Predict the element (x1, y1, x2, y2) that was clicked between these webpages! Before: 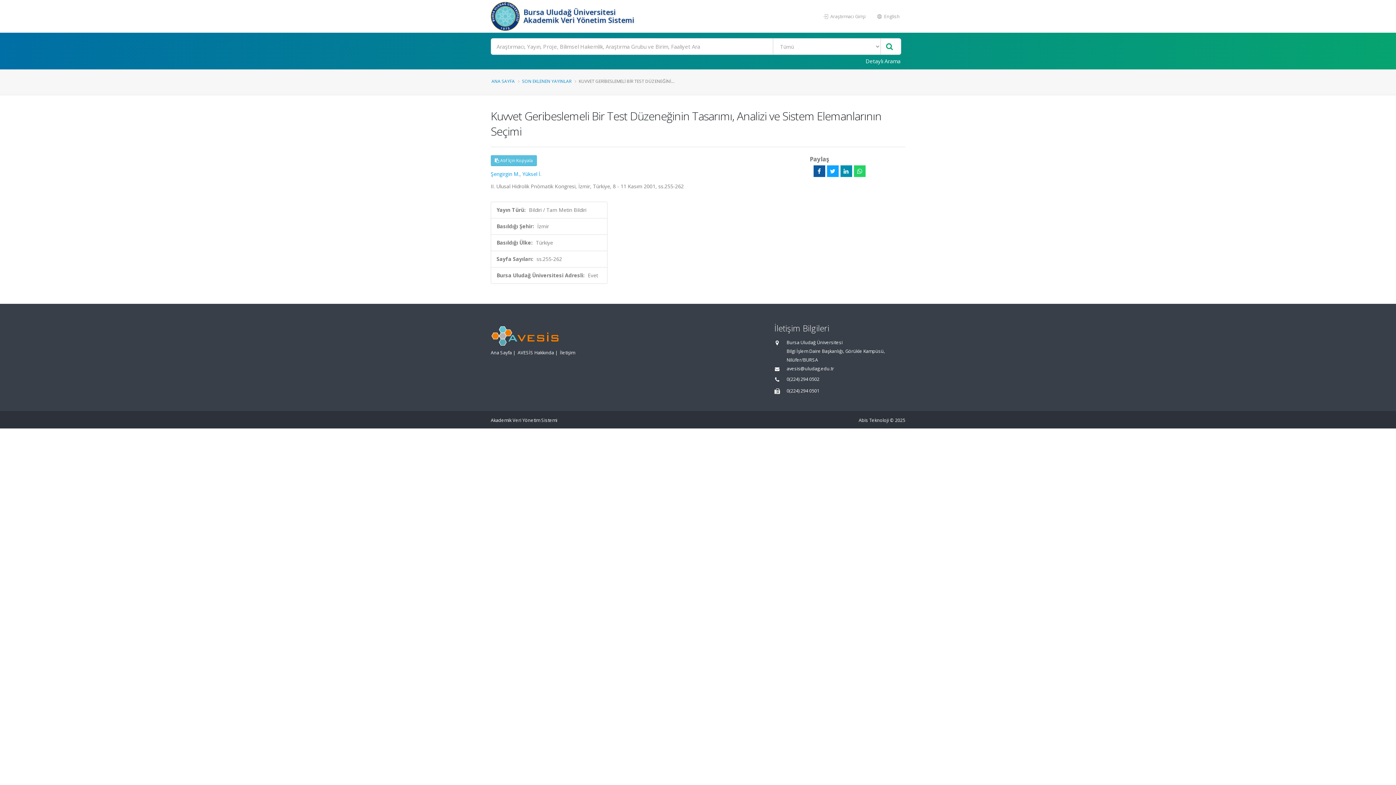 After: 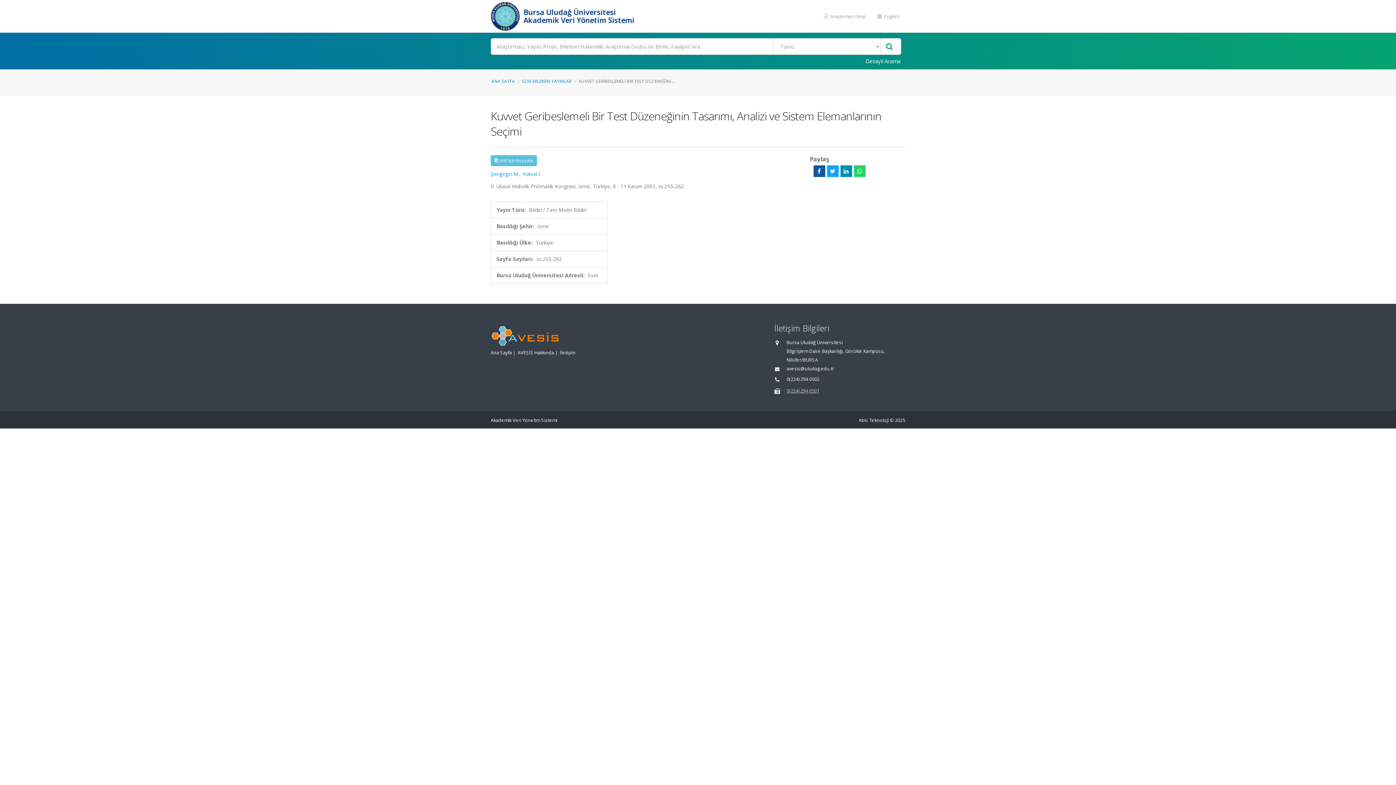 Action: label: 0(224) 294 0501 bbox: (786, 388, 819, 394)